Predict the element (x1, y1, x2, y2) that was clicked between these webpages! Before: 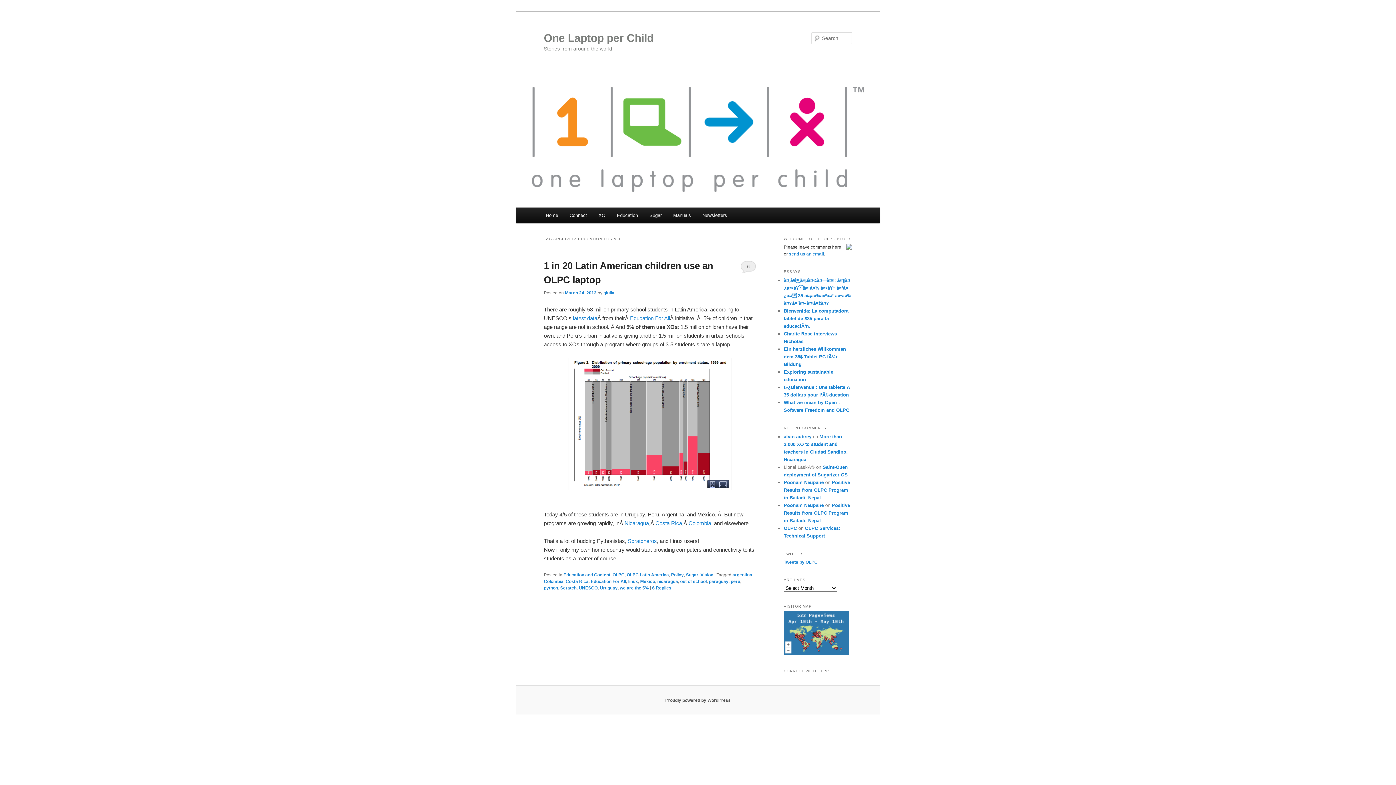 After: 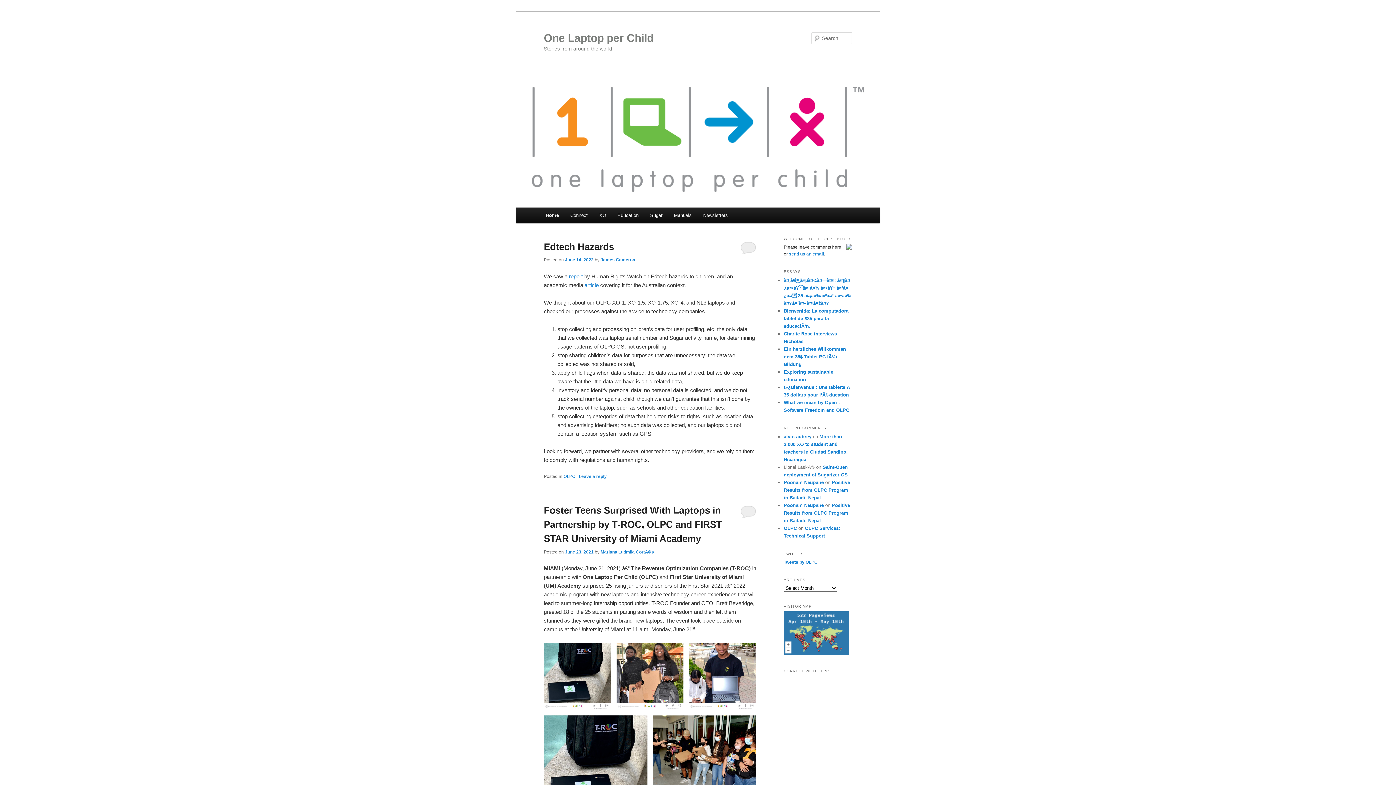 Action: label: Home bbox: (540, 207, 563, 223)